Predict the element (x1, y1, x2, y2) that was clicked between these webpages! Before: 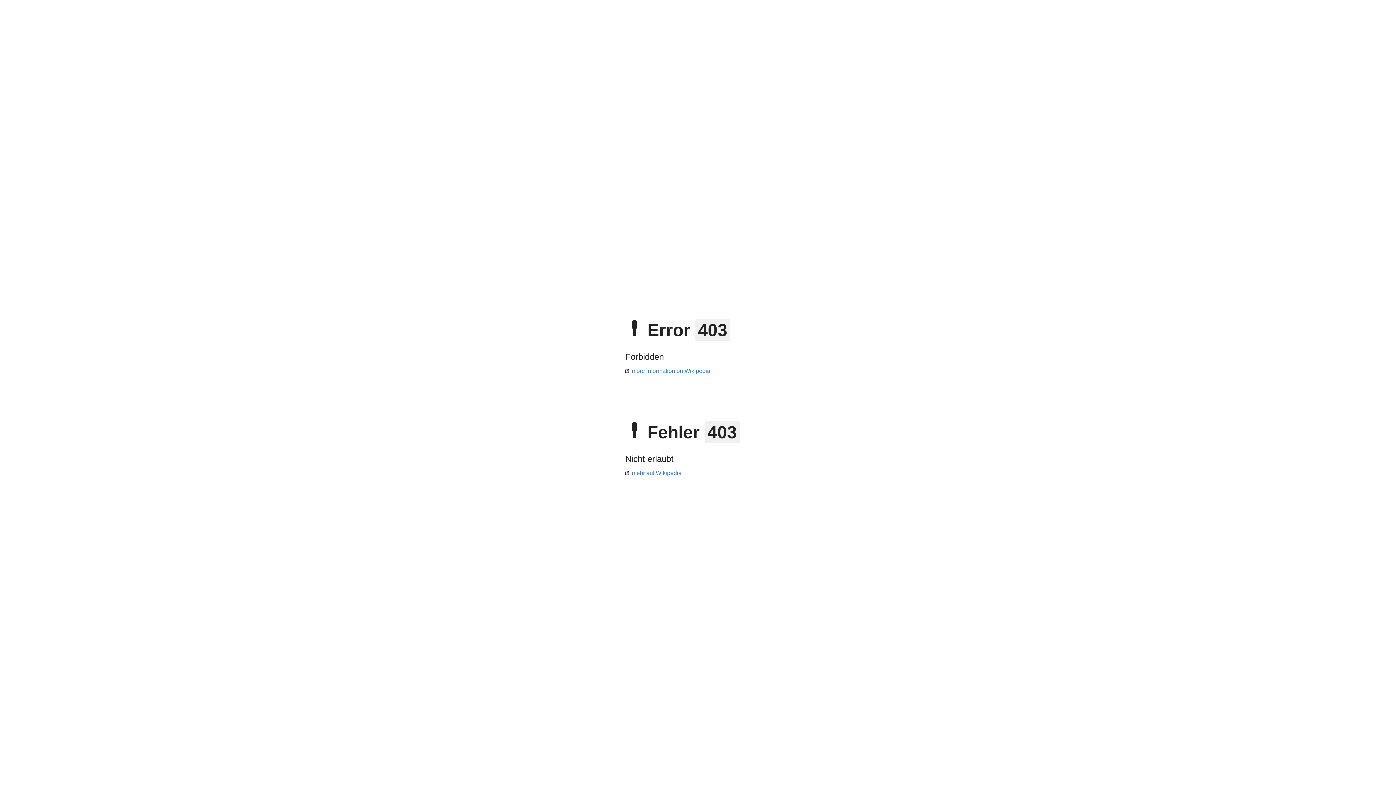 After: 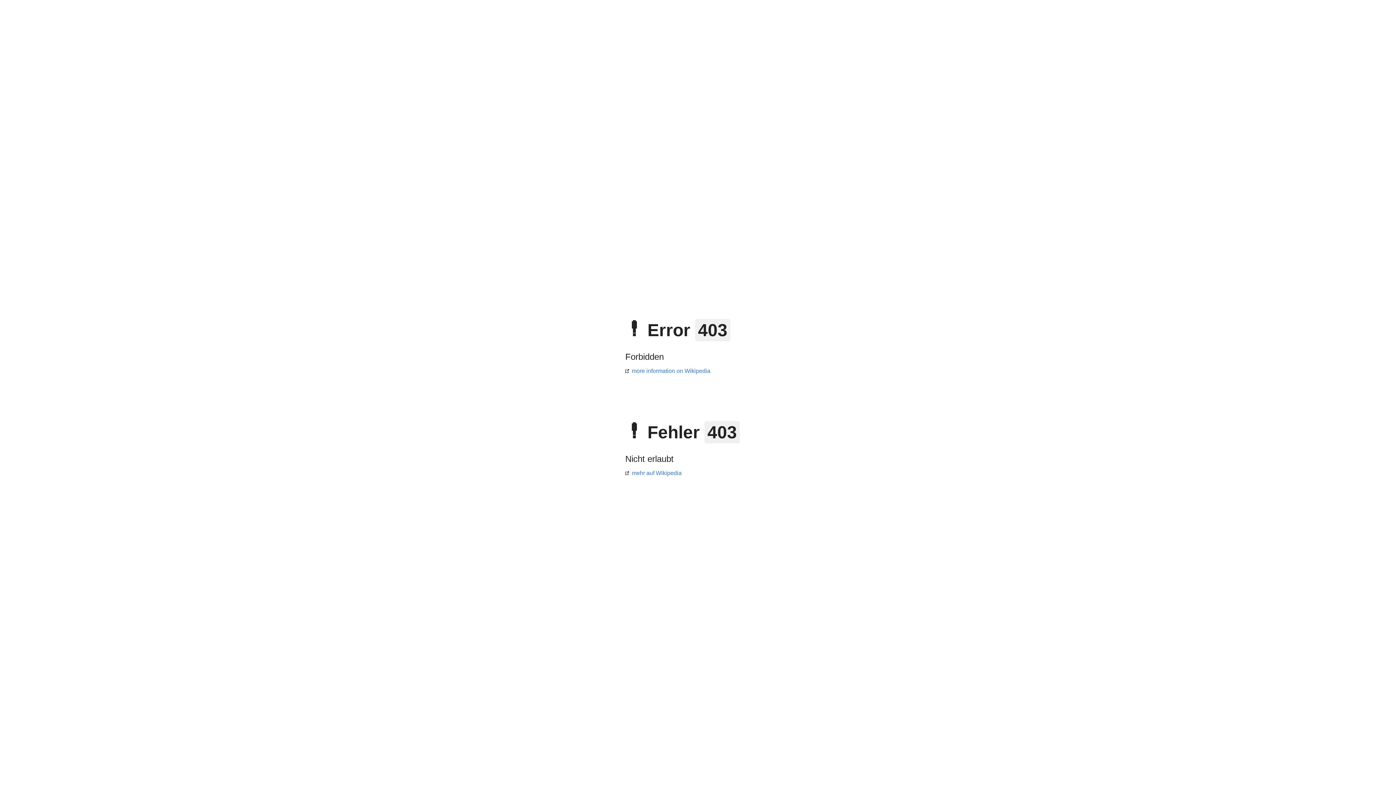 Action: label: more information on Wikipedia bbox: (625, 368, 710, 374)